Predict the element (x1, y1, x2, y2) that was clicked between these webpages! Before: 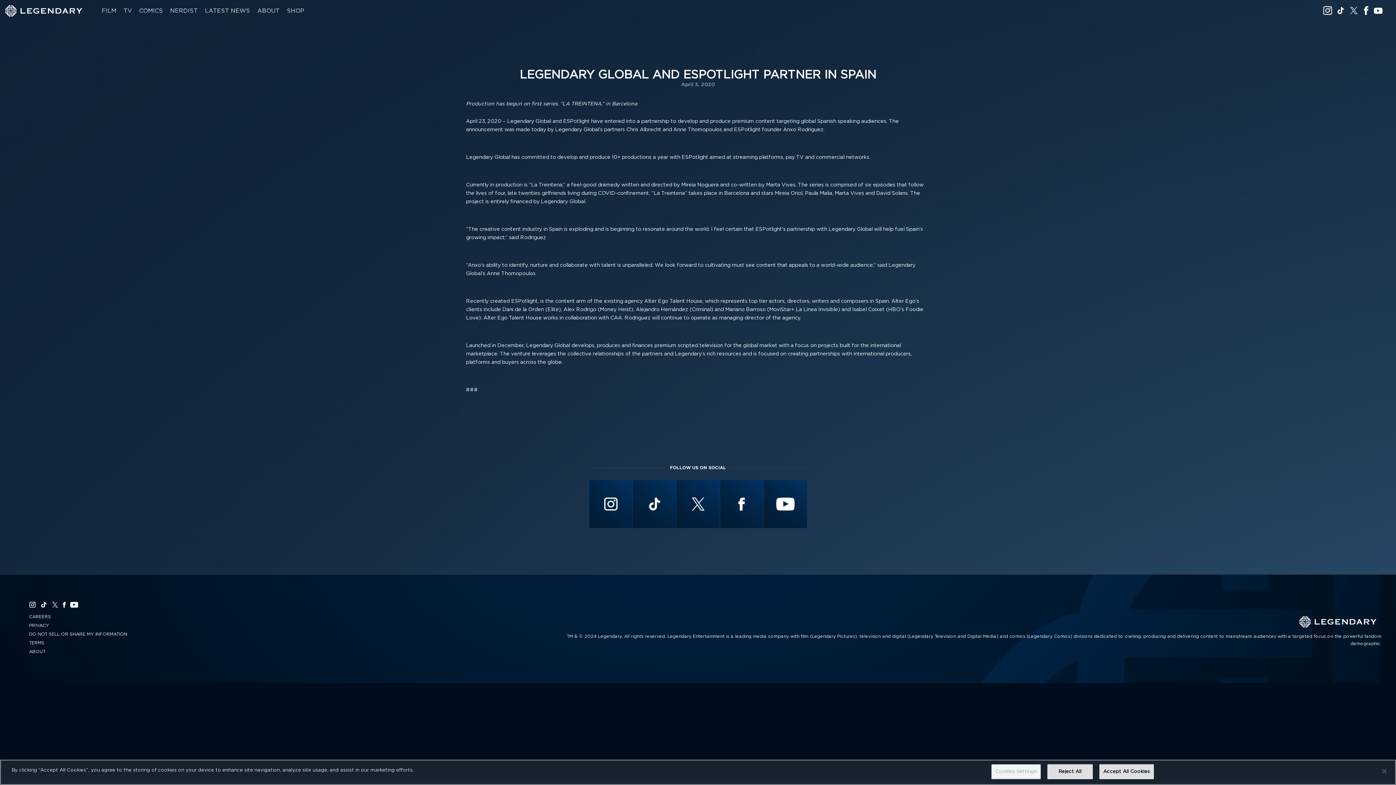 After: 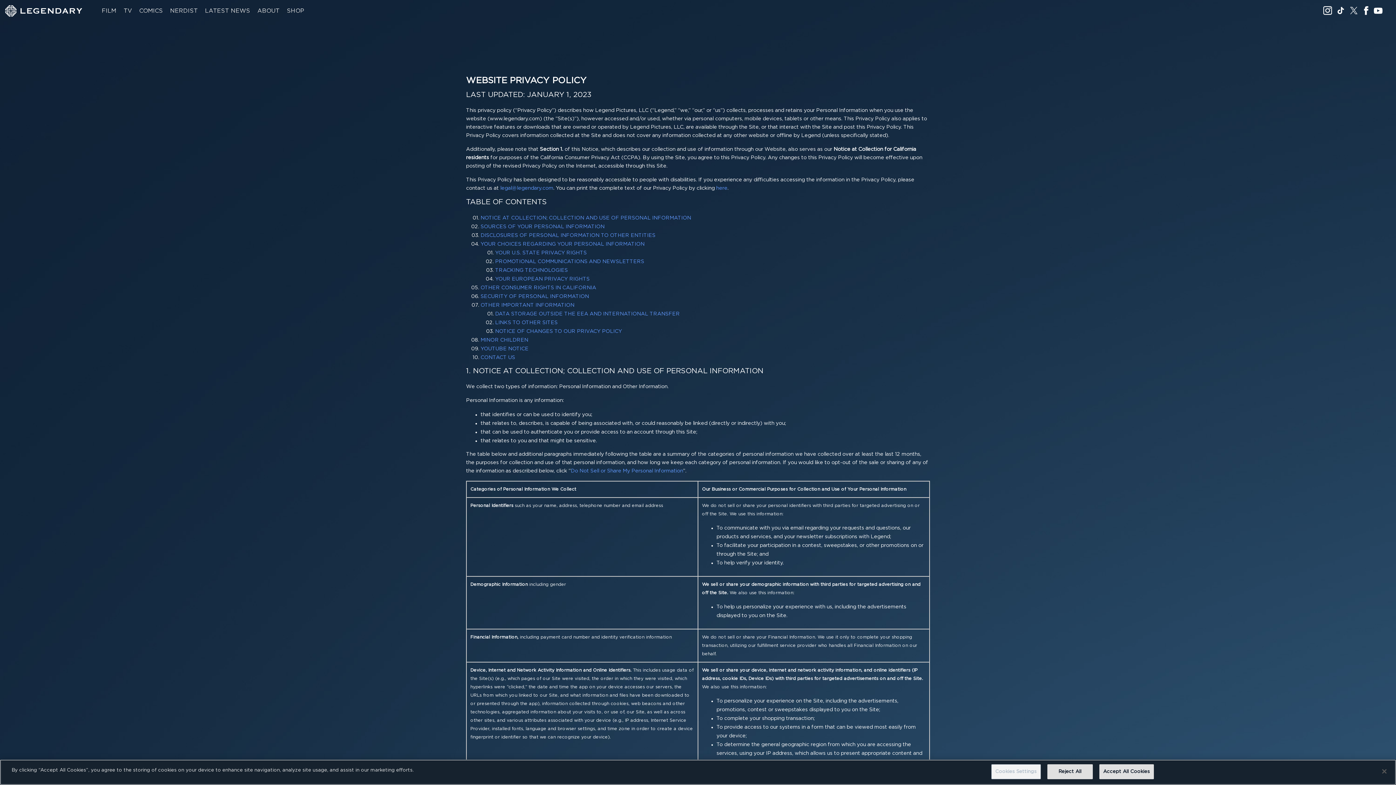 Action: label: PRIVACY bbox: (29, 623, 49, 628)